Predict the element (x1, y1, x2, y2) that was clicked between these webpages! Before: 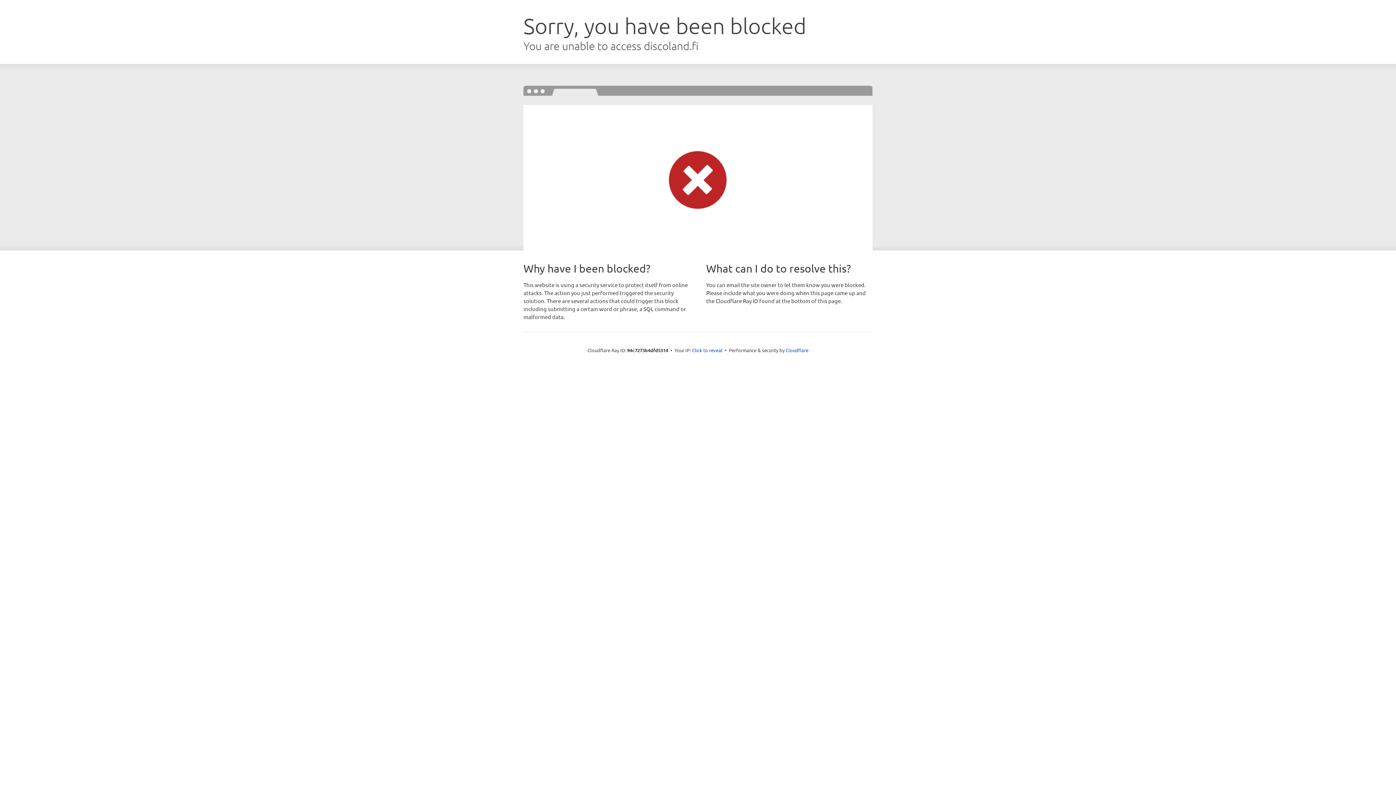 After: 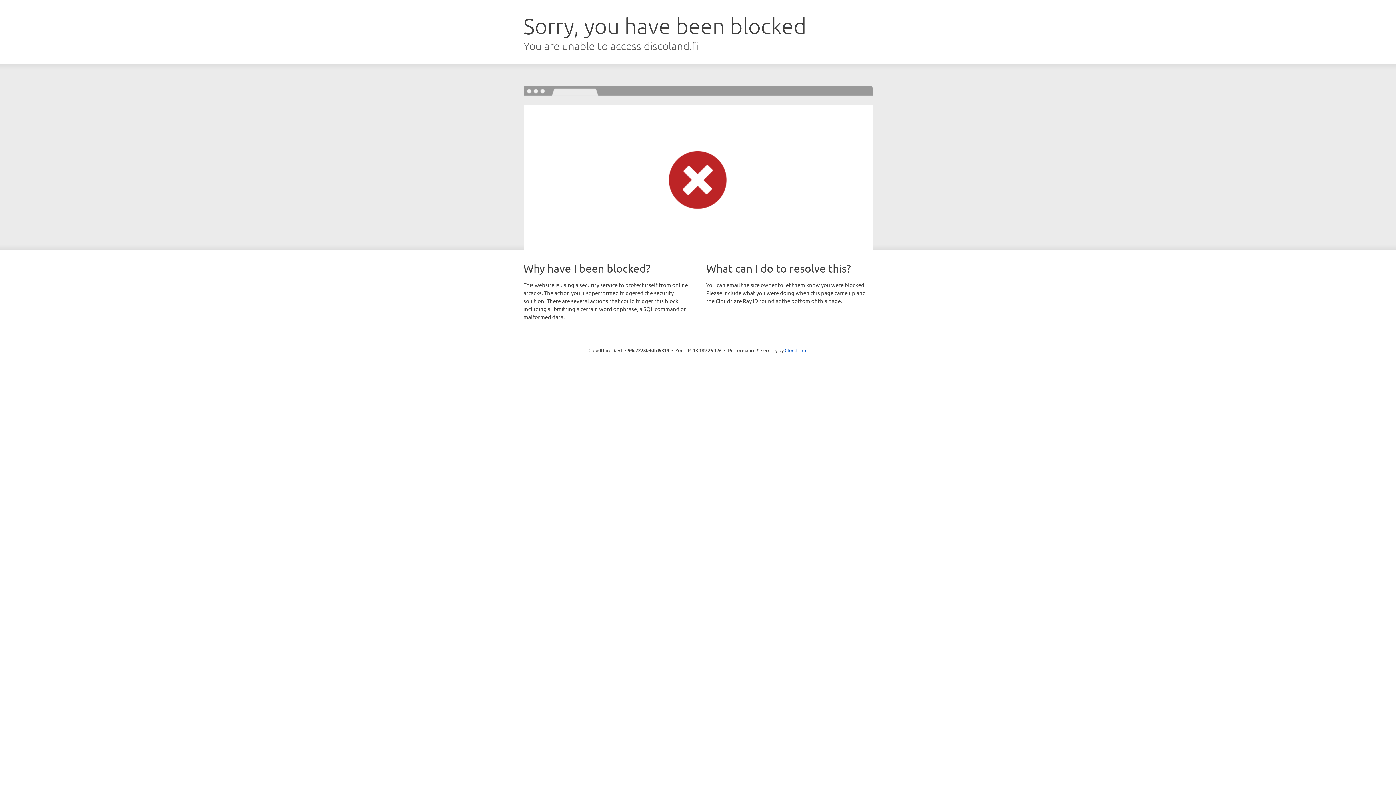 Action: label: Click to reveal bbox: (692, 346, 722, 353)